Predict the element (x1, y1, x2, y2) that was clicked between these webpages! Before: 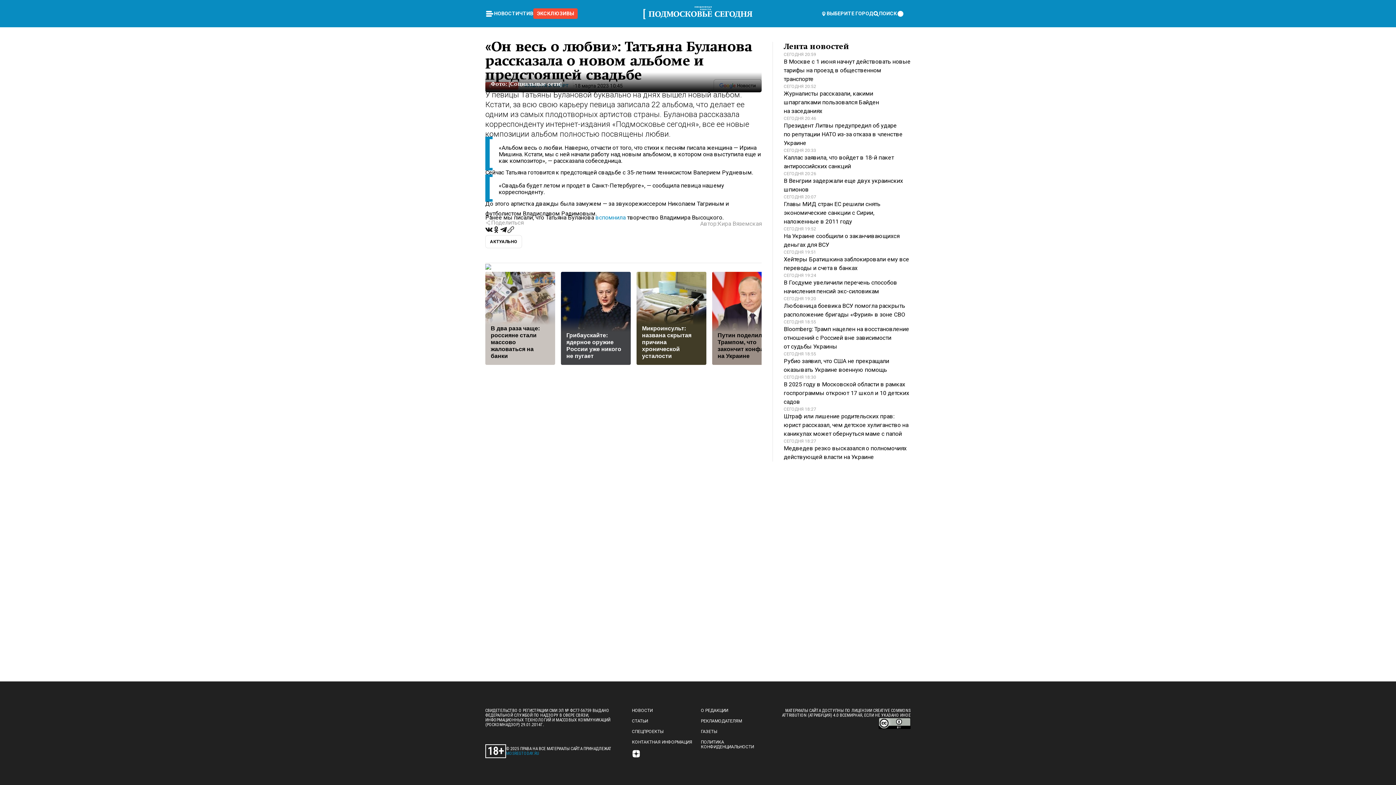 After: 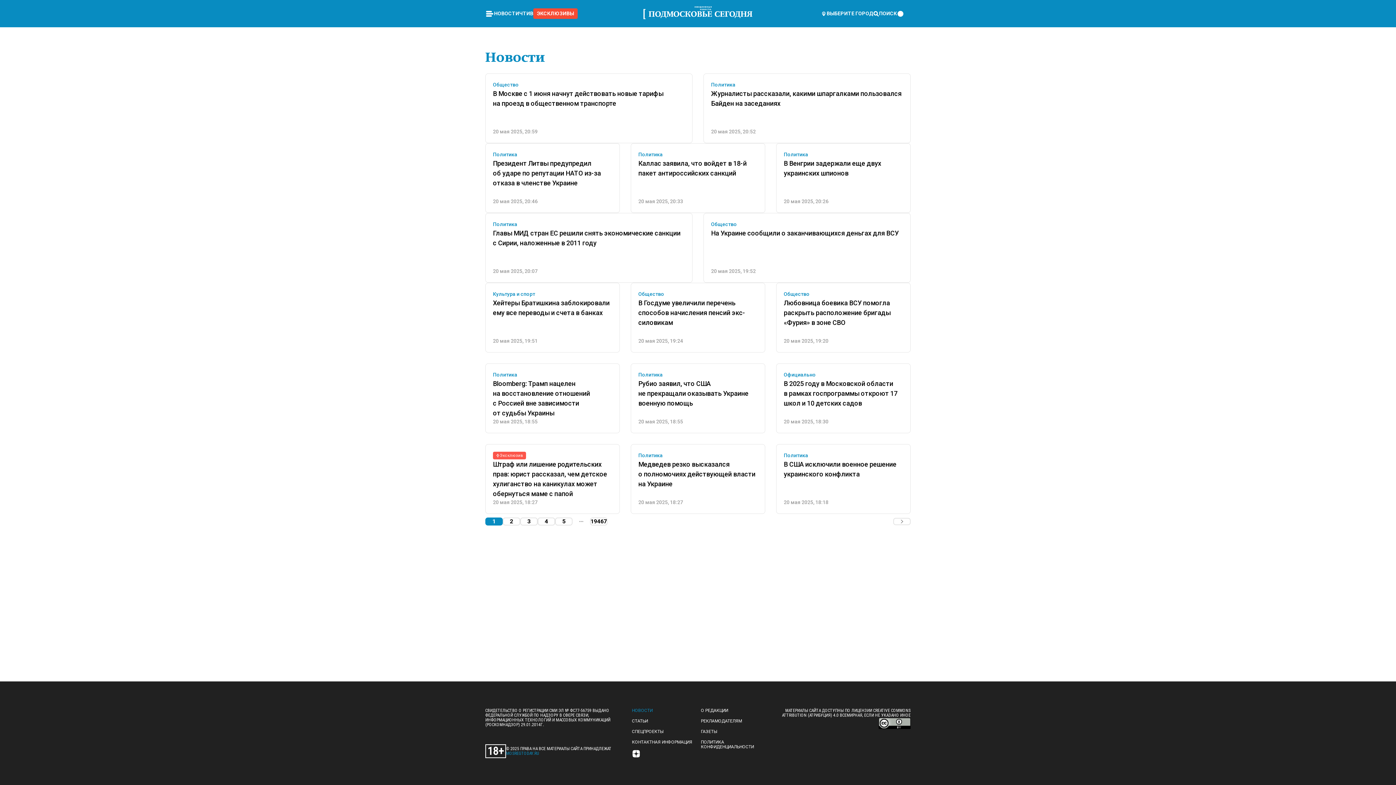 Action: bbox: (632, 708, 652, 713) label: НОВОСТИ